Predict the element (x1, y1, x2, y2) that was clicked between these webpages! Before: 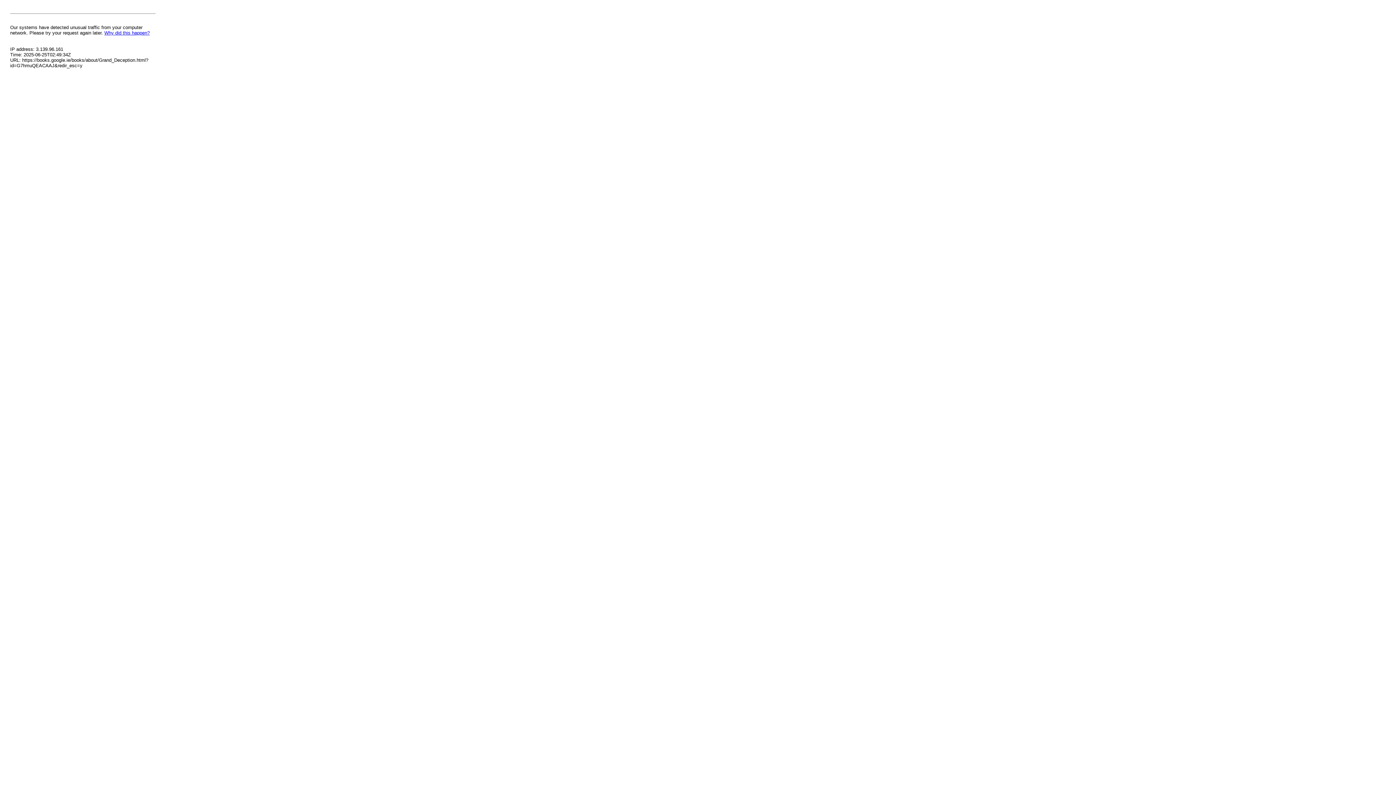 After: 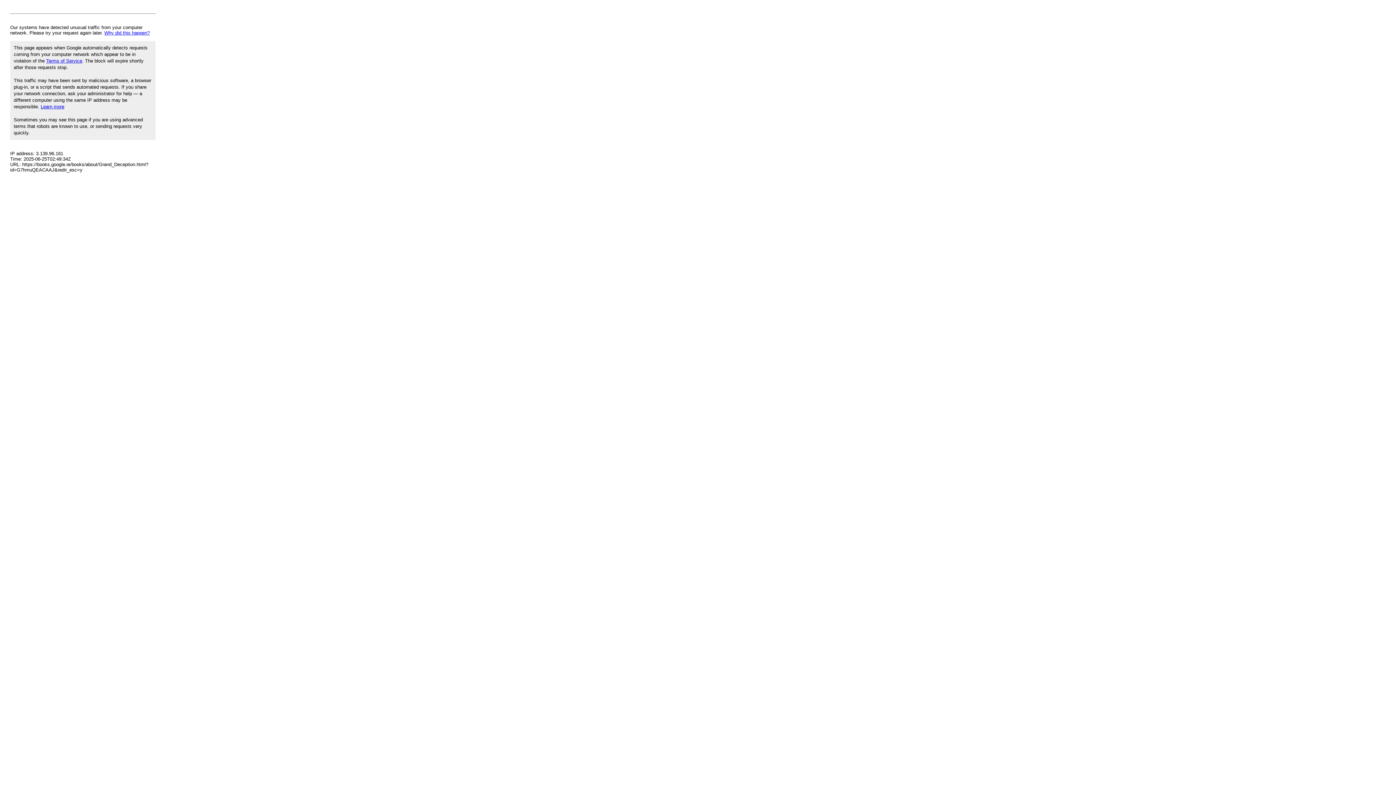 Action: bbox: (104, 30, 149, 35) label: Why did this happen?